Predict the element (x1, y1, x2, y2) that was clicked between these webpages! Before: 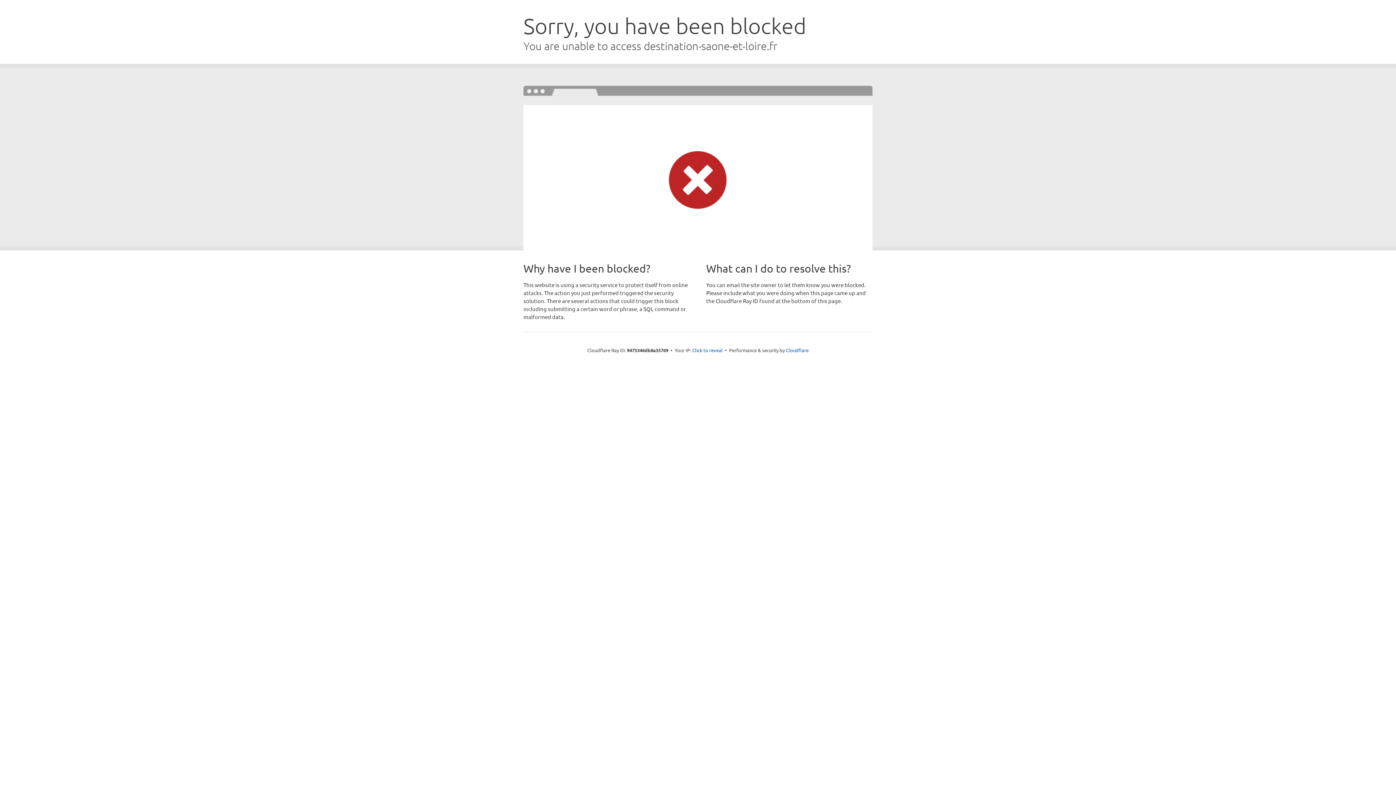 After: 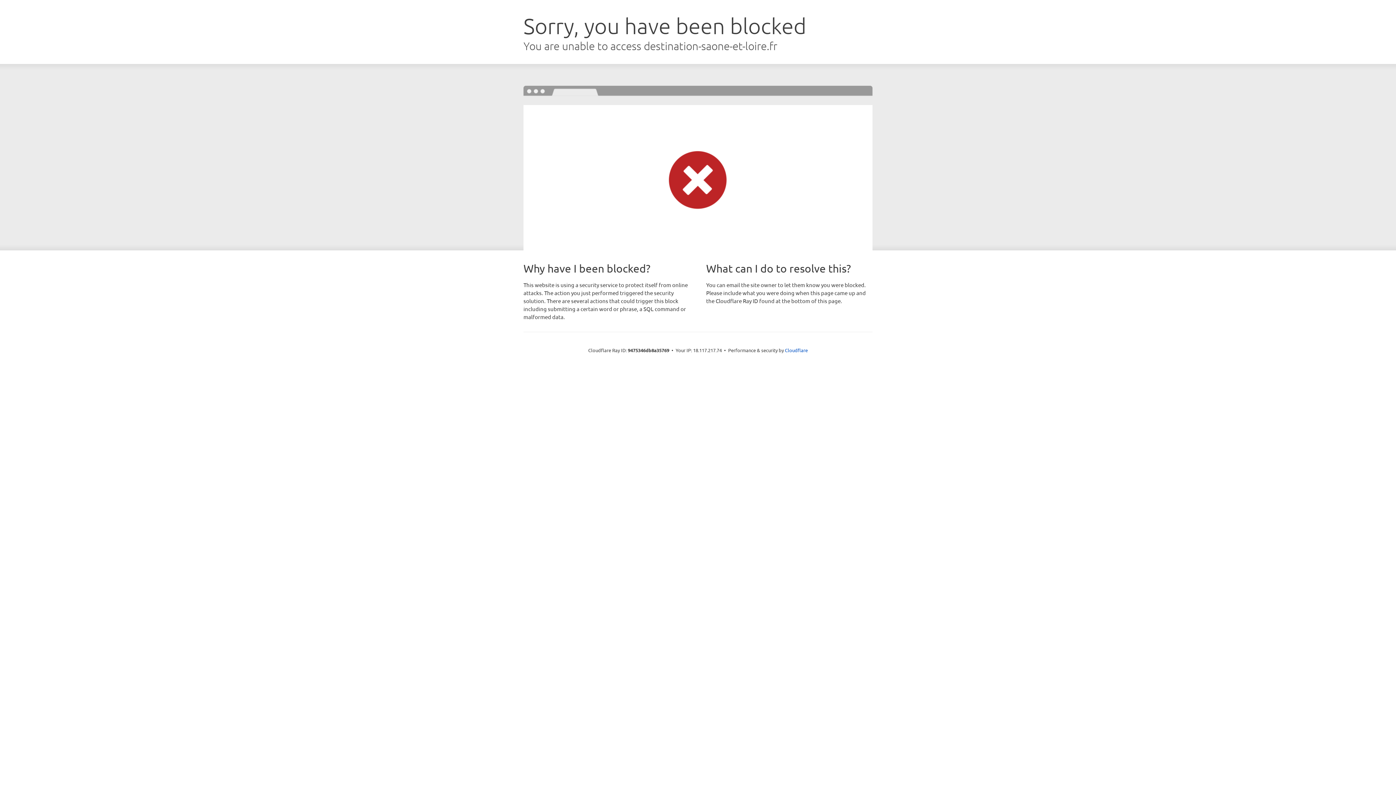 Action: label: Click to reveal bbox: (692, 346, 722, 353)